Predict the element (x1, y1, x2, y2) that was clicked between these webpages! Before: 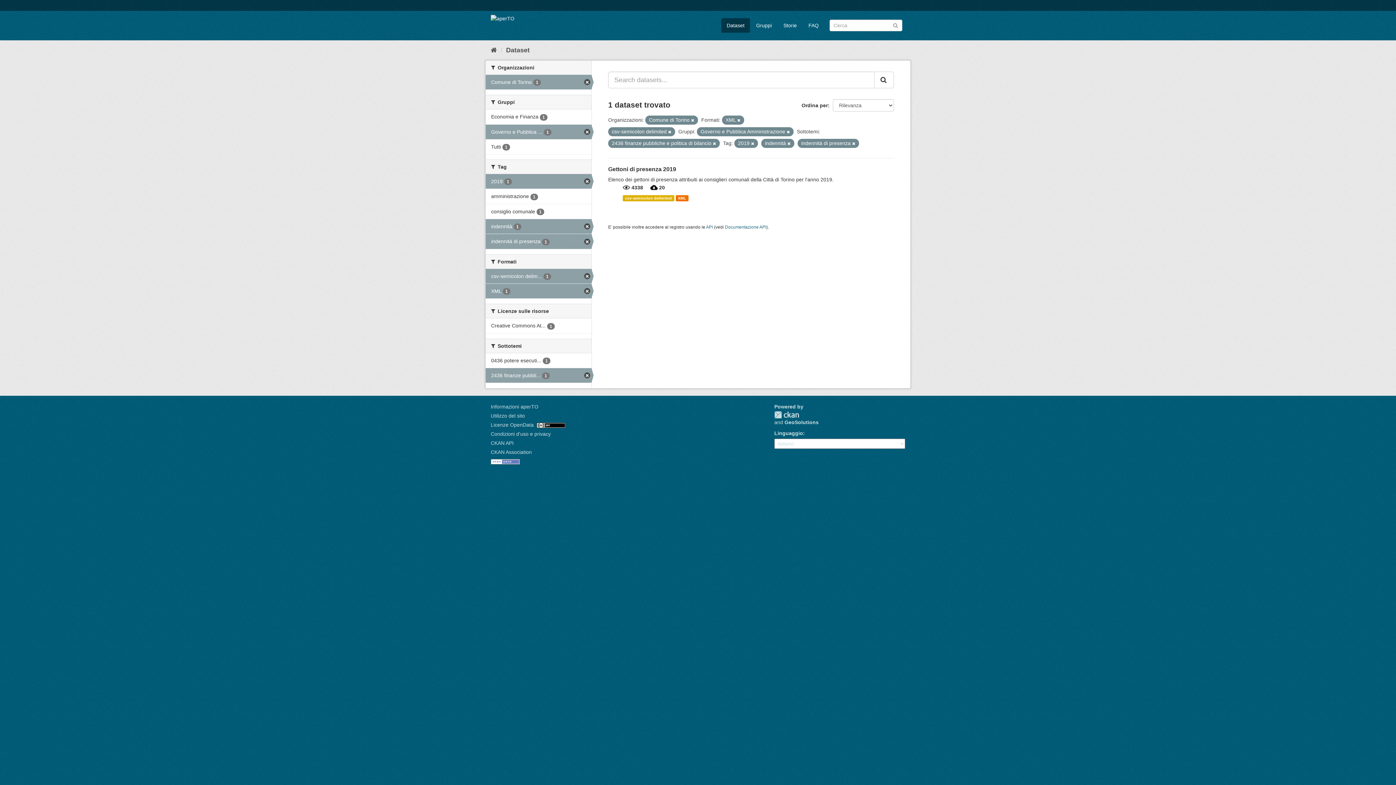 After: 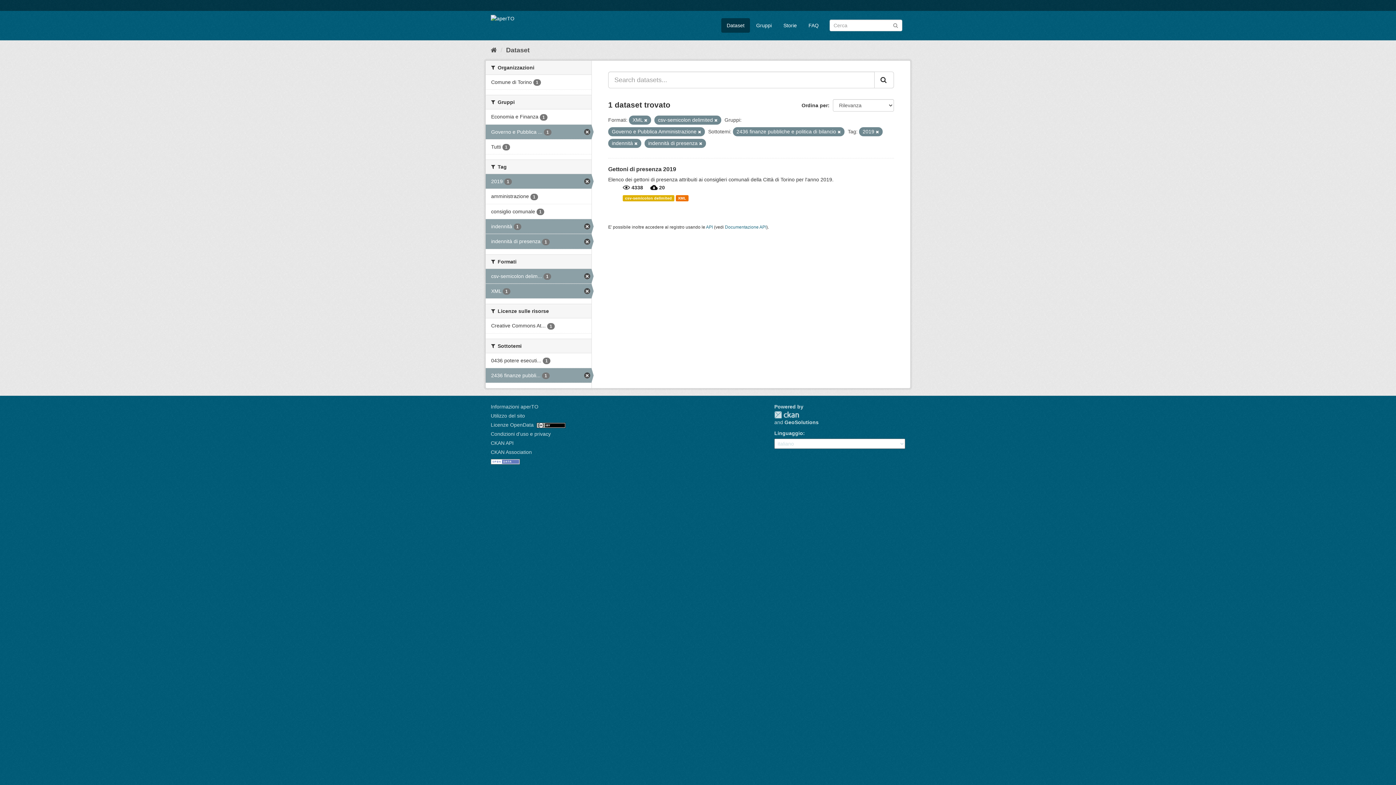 Action: label: Comune di Torino 1 bbox: (485, 74, 591, 89)